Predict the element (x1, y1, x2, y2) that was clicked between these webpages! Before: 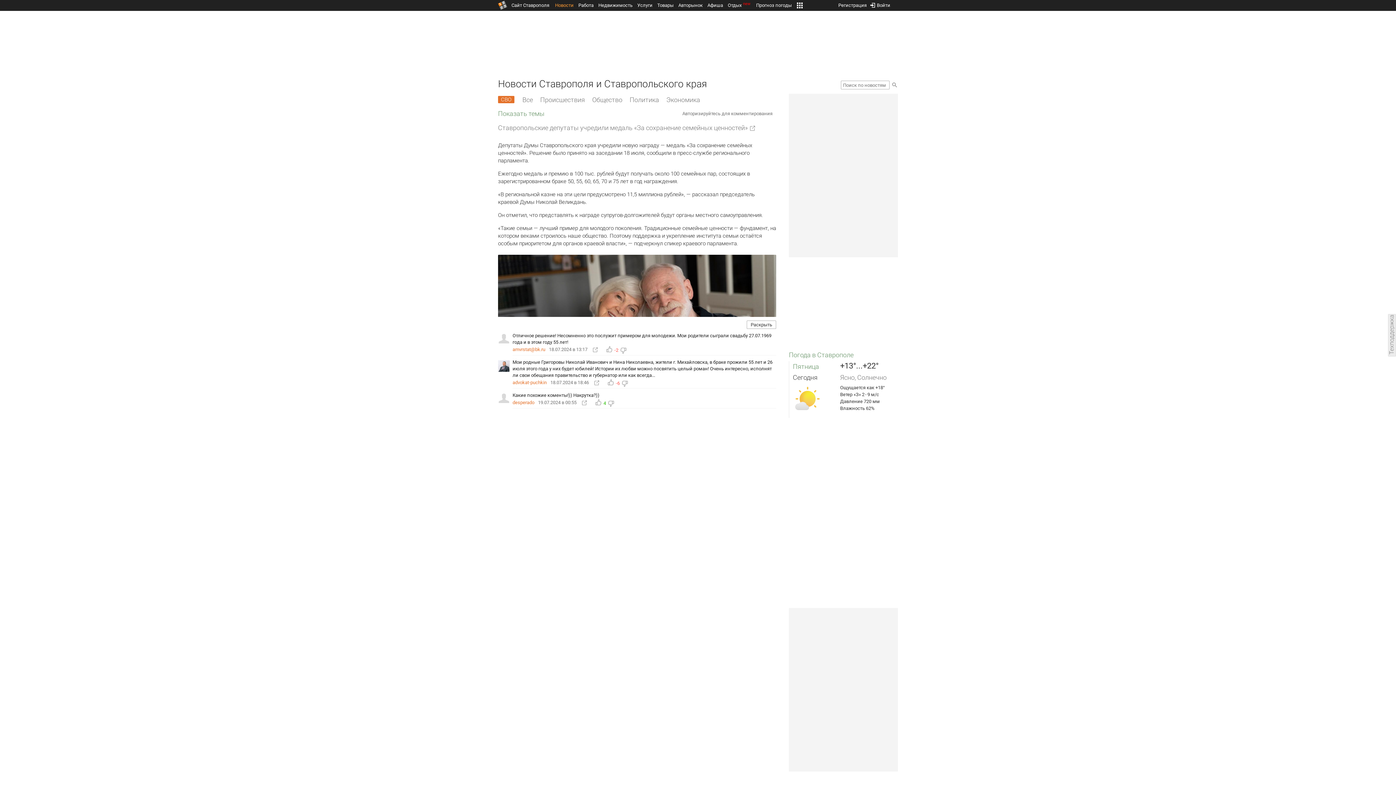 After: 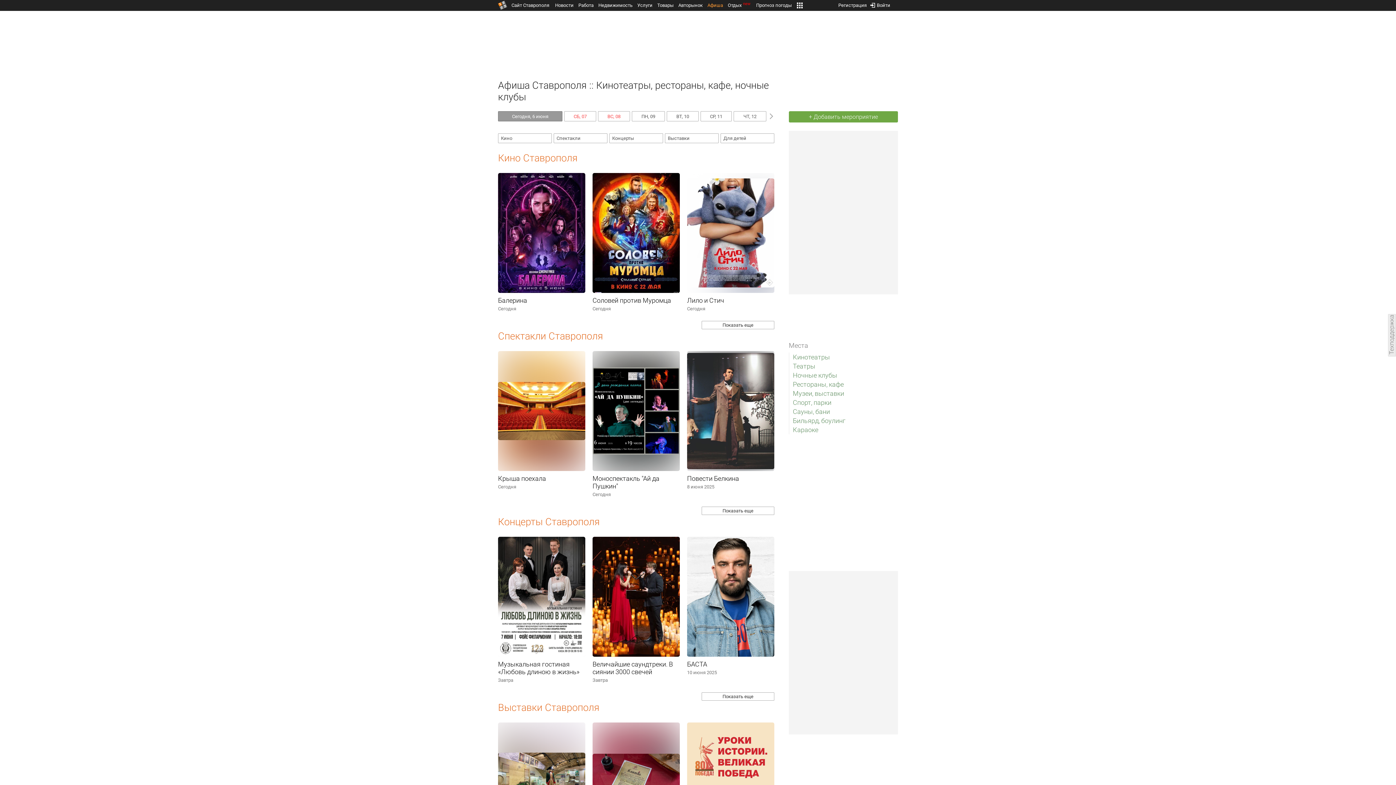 Action: label: Афиша bbox: (707, 2, 723, 8)